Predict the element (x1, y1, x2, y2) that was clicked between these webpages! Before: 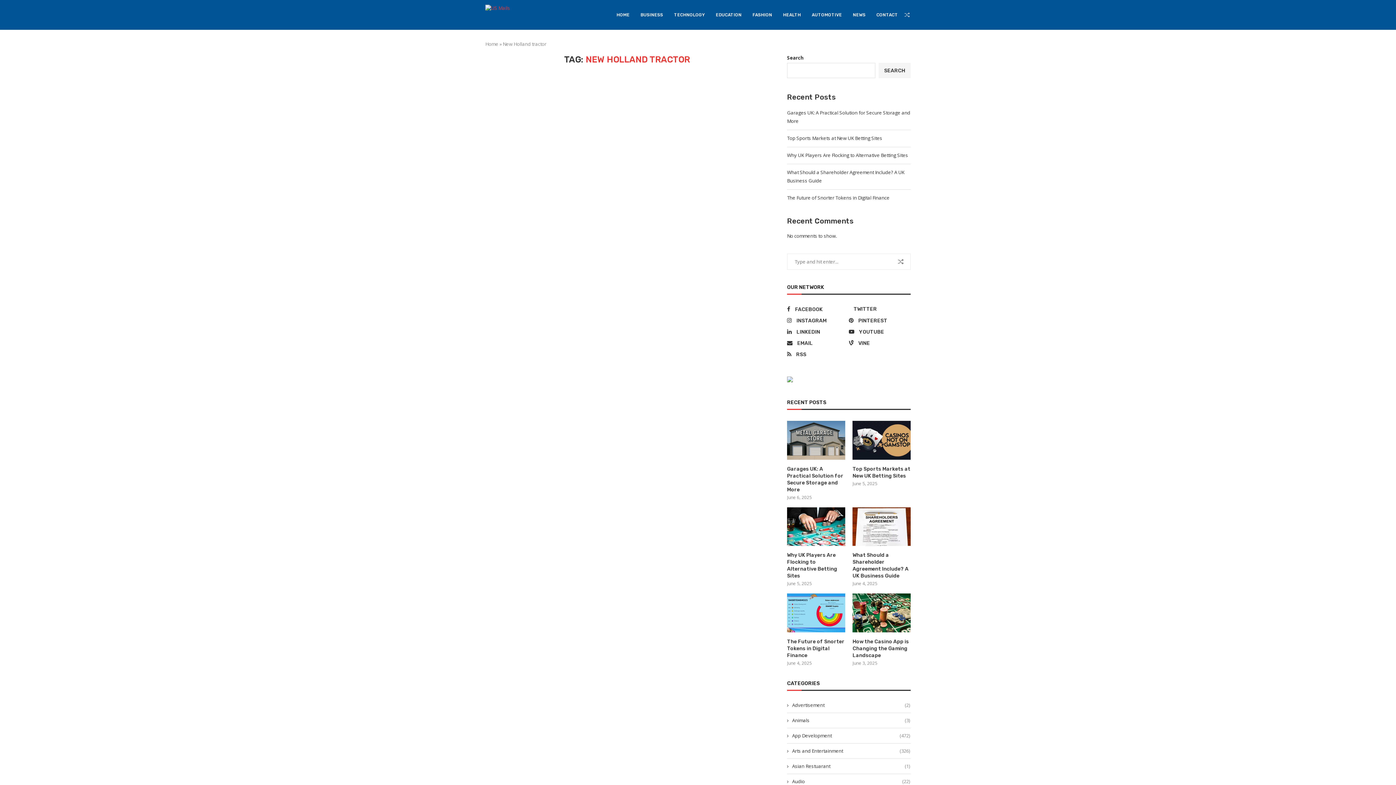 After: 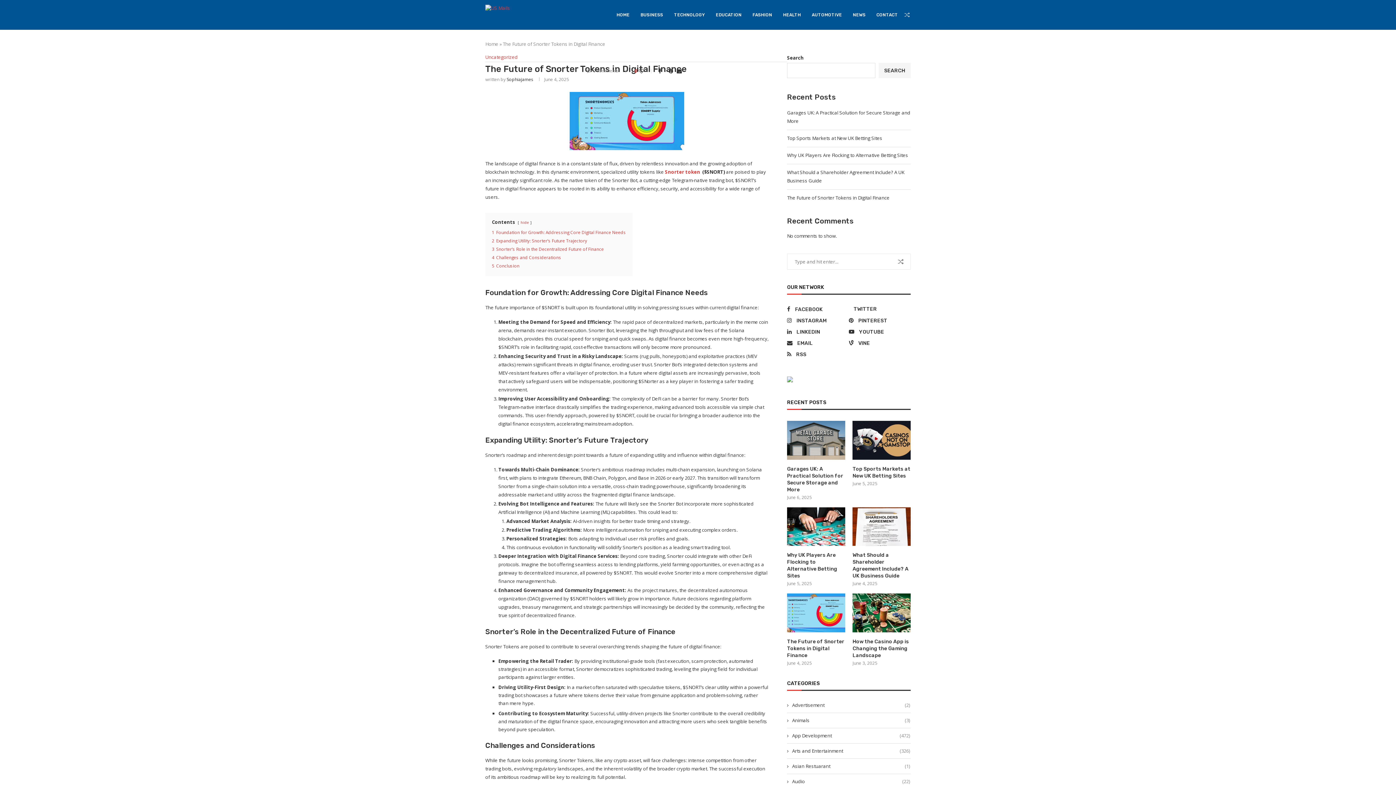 Action: label: The Future of Snorter Tokens in Digital Finance bbox: (787, 194, 889, 201)